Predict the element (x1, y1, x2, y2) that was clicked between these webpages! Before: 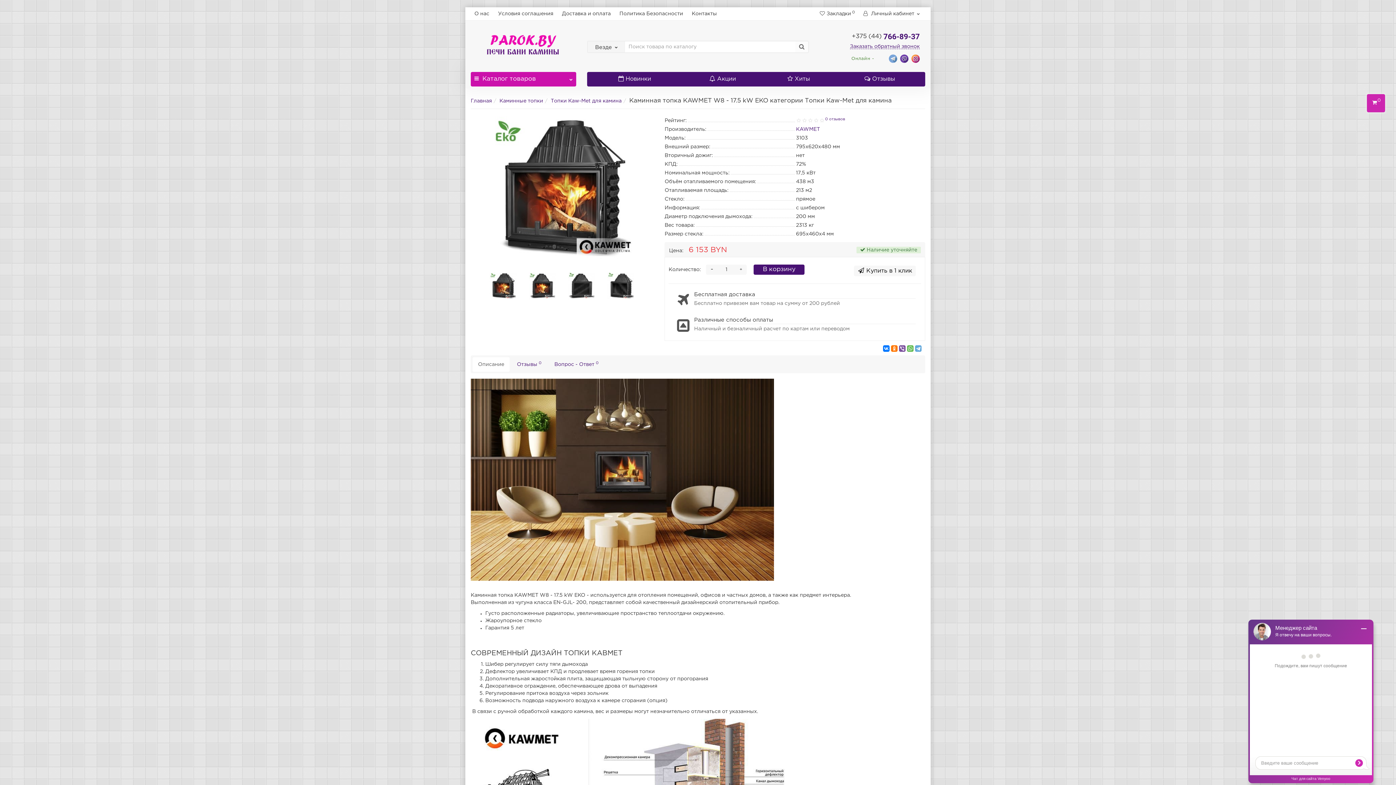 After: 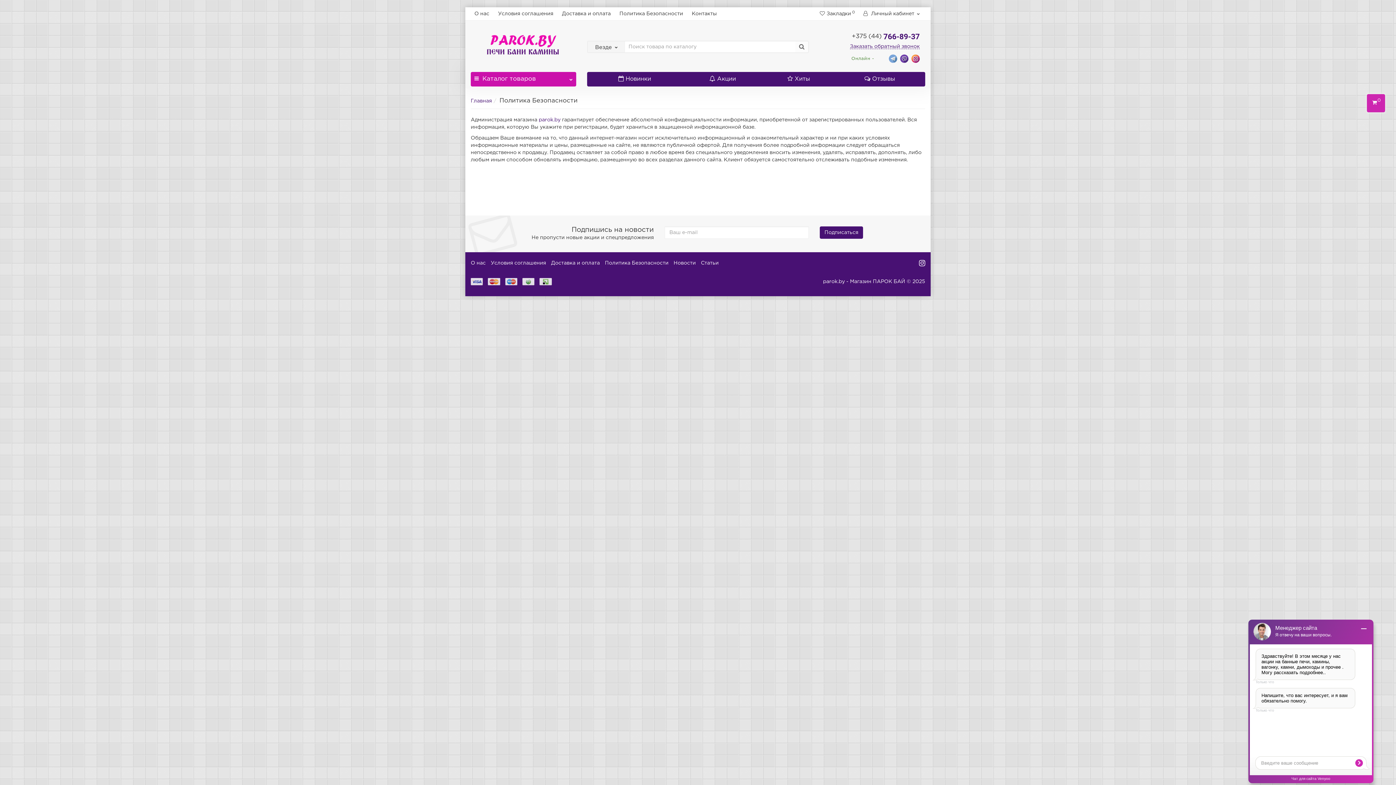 Action: label: Политика Безопасности bbox: (616, 7, 686, 20)